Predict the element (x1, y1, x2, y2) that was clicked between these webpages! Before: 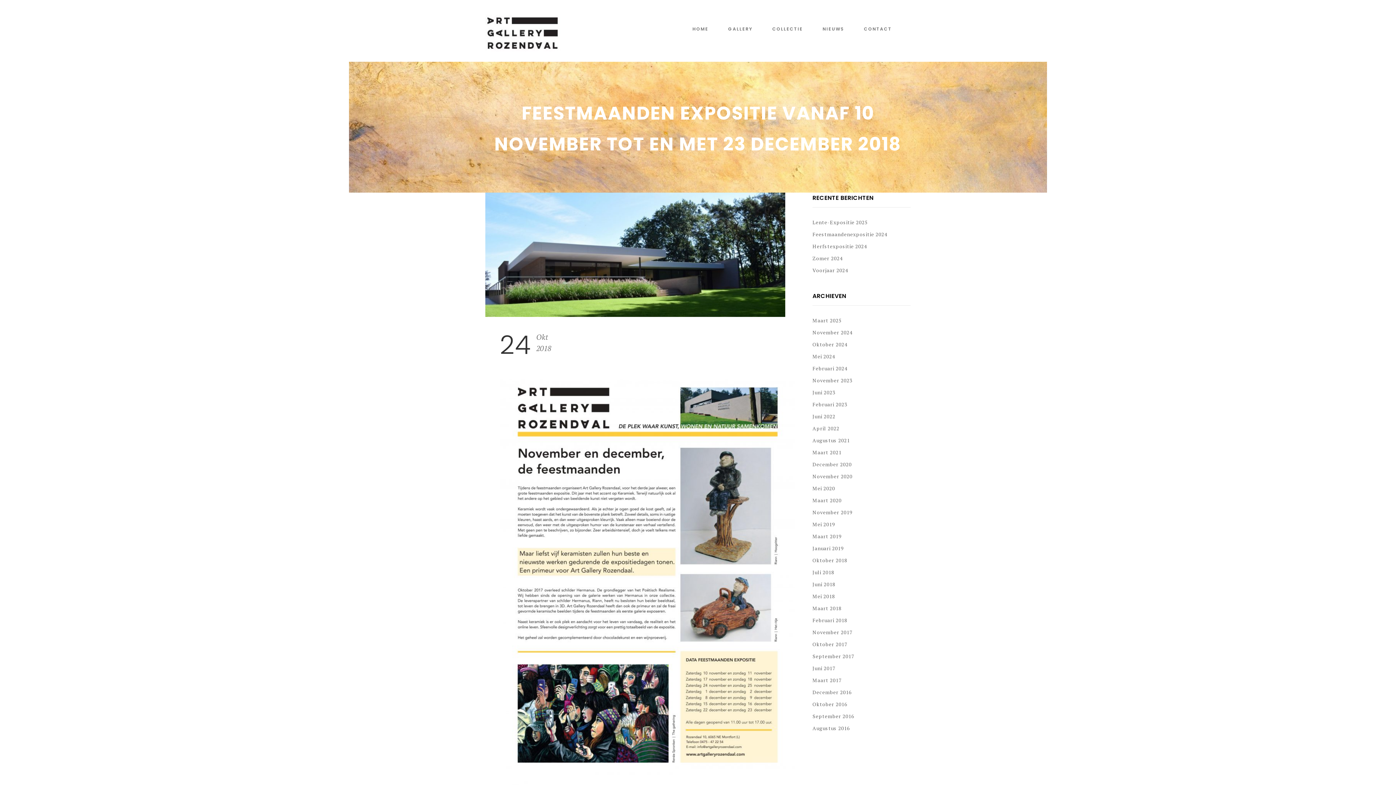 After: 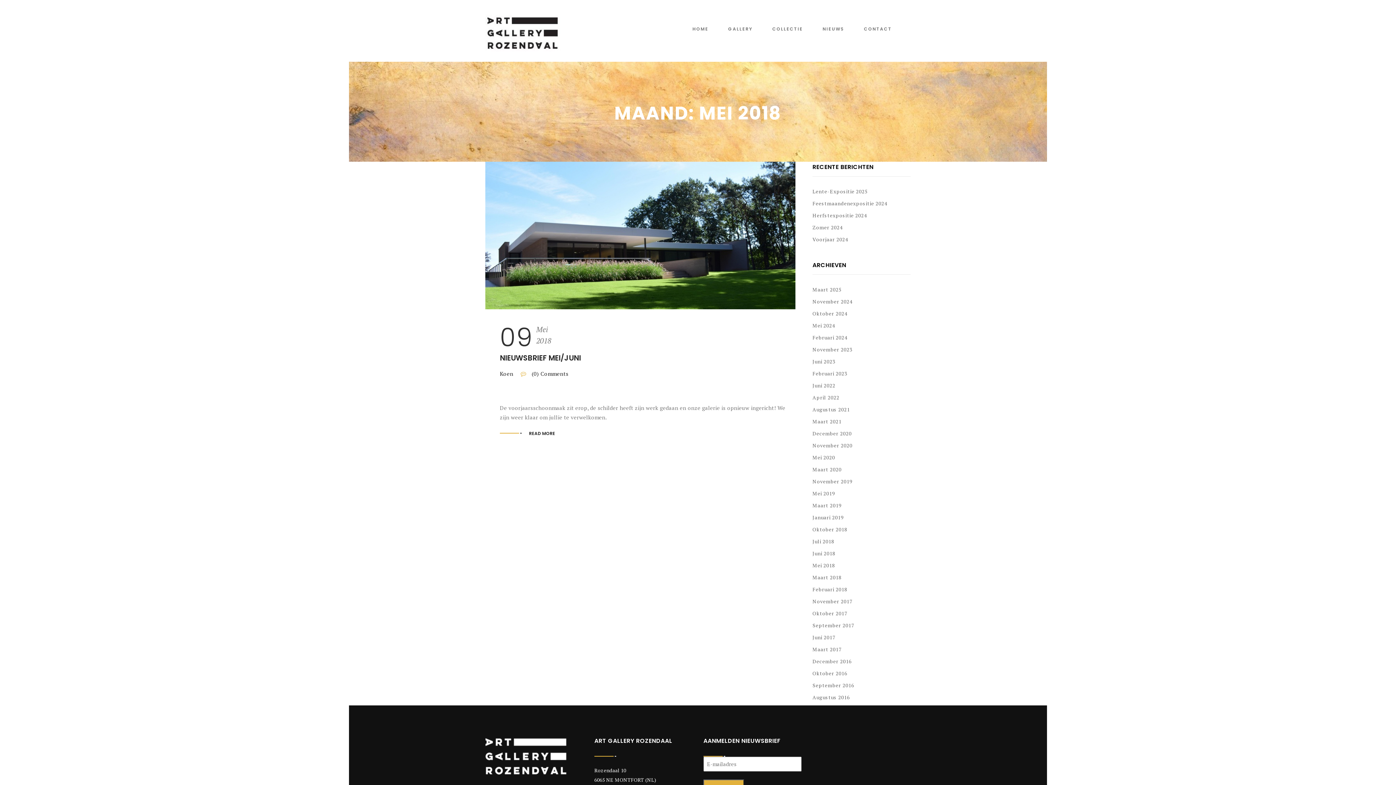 Action: bbox: (812, 592, 847, 600) label: Mei 2018